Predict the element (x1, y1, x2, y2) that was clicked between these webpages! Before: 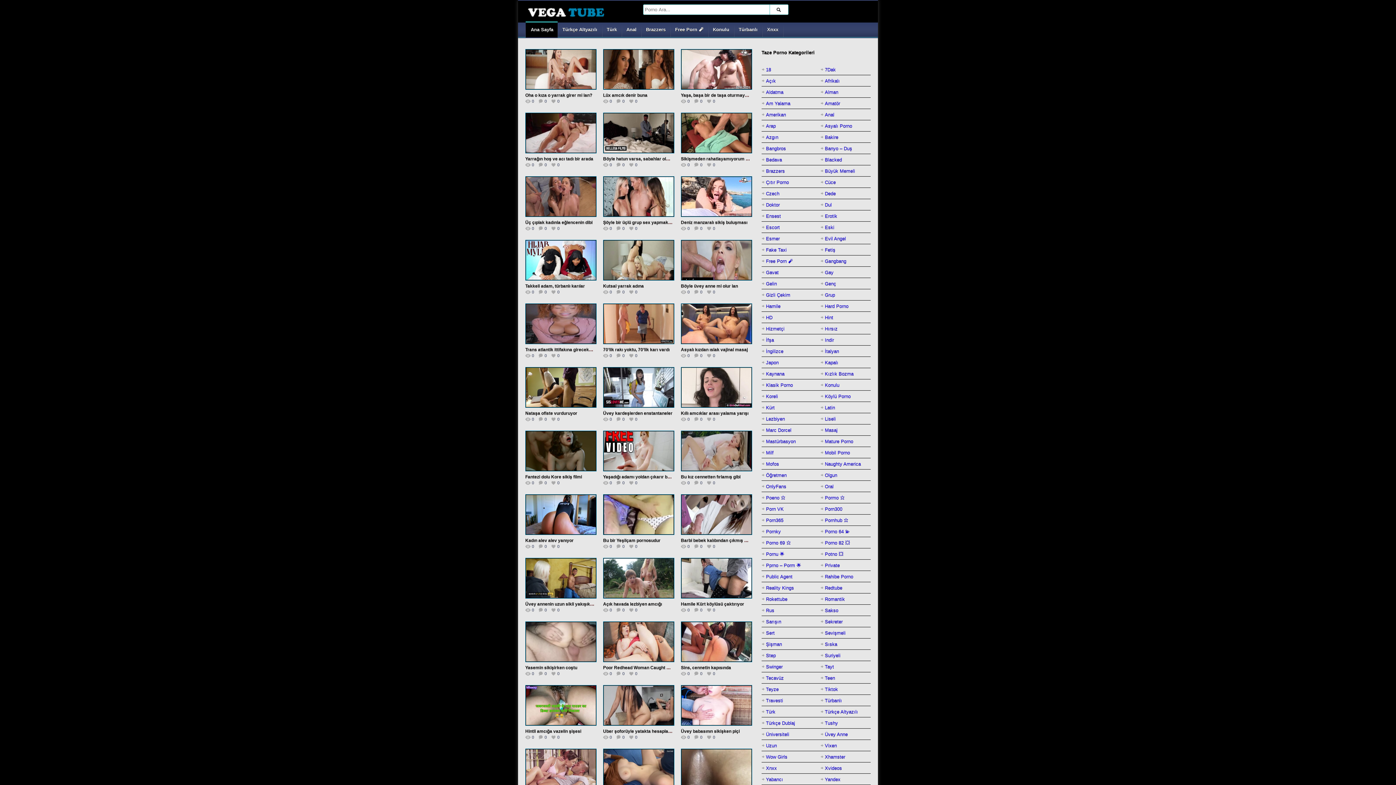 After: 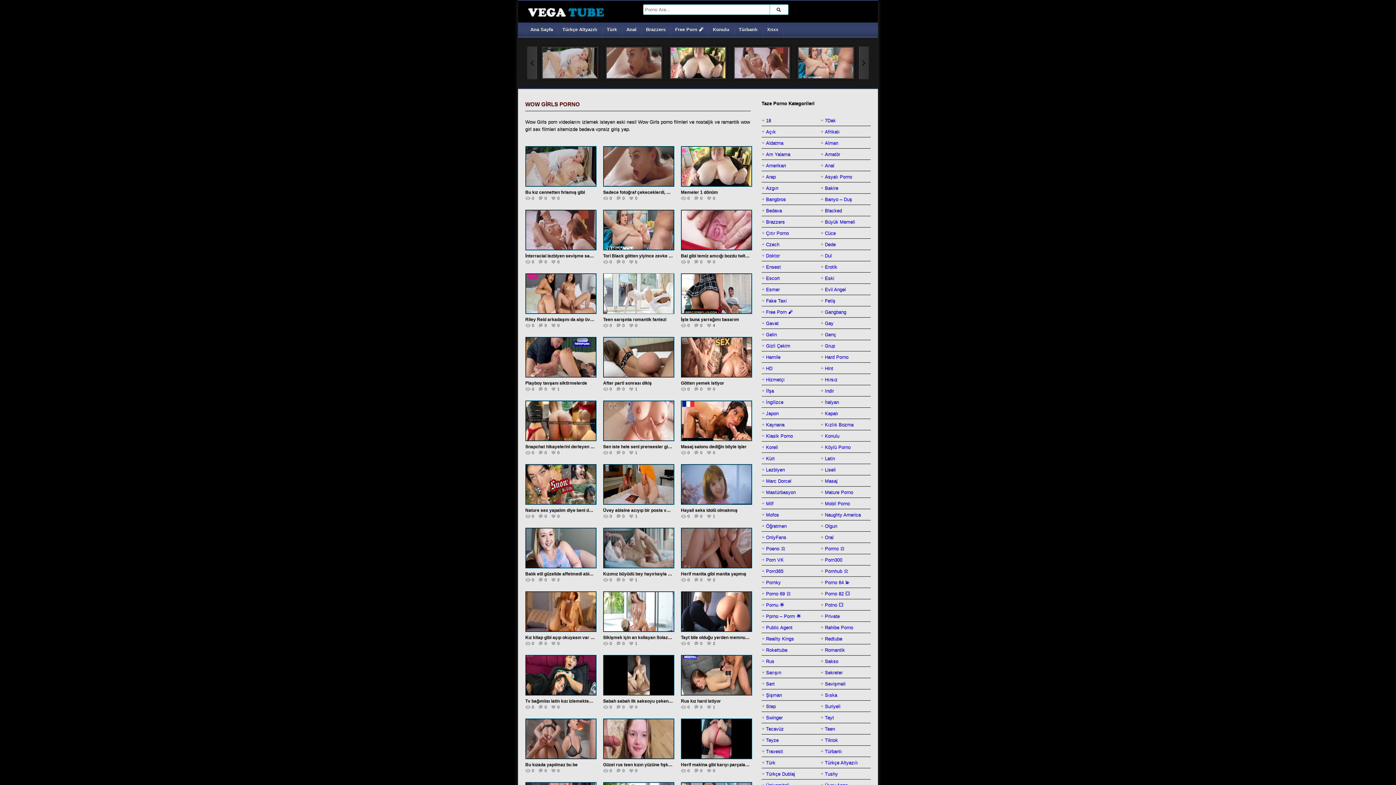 Action: label: Wow Girls bbox: (766, 752, 787, 762)